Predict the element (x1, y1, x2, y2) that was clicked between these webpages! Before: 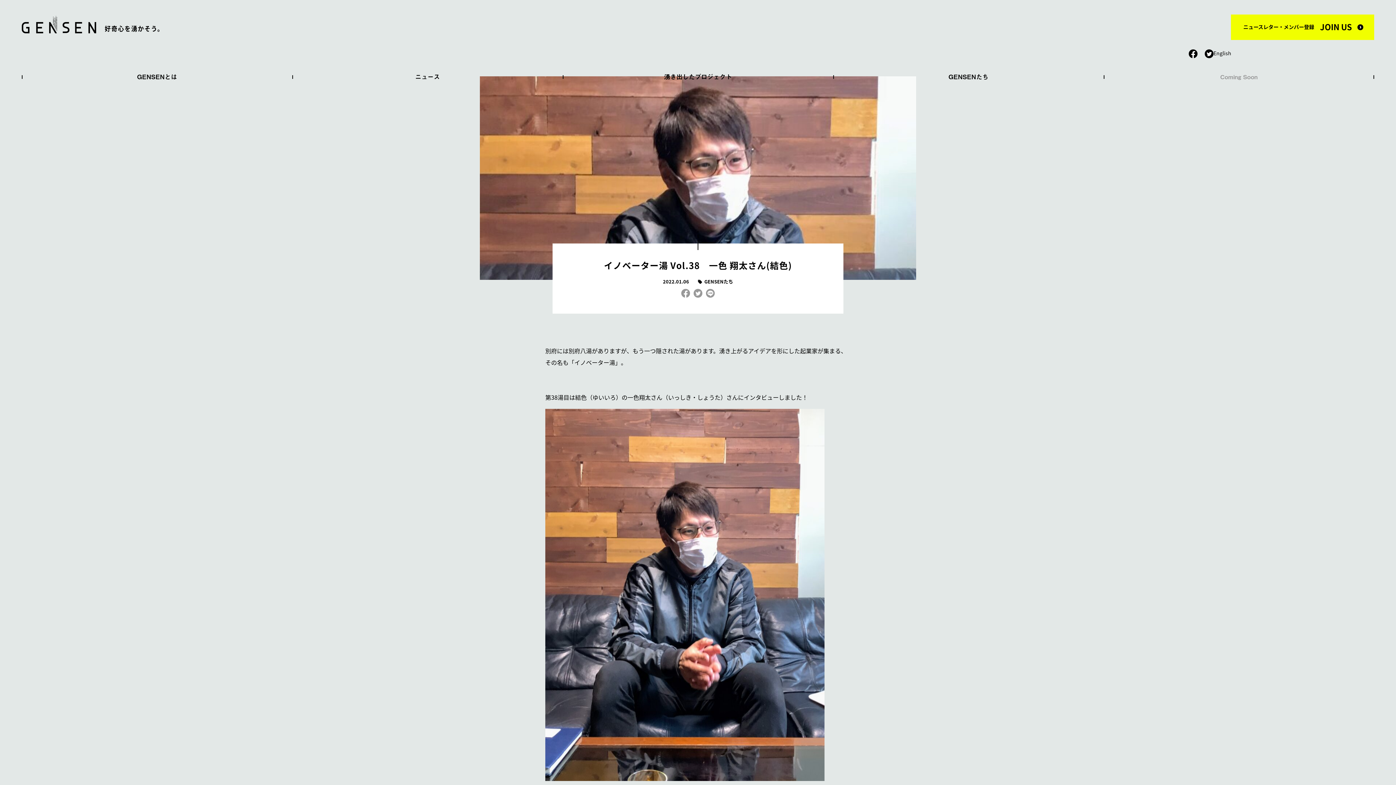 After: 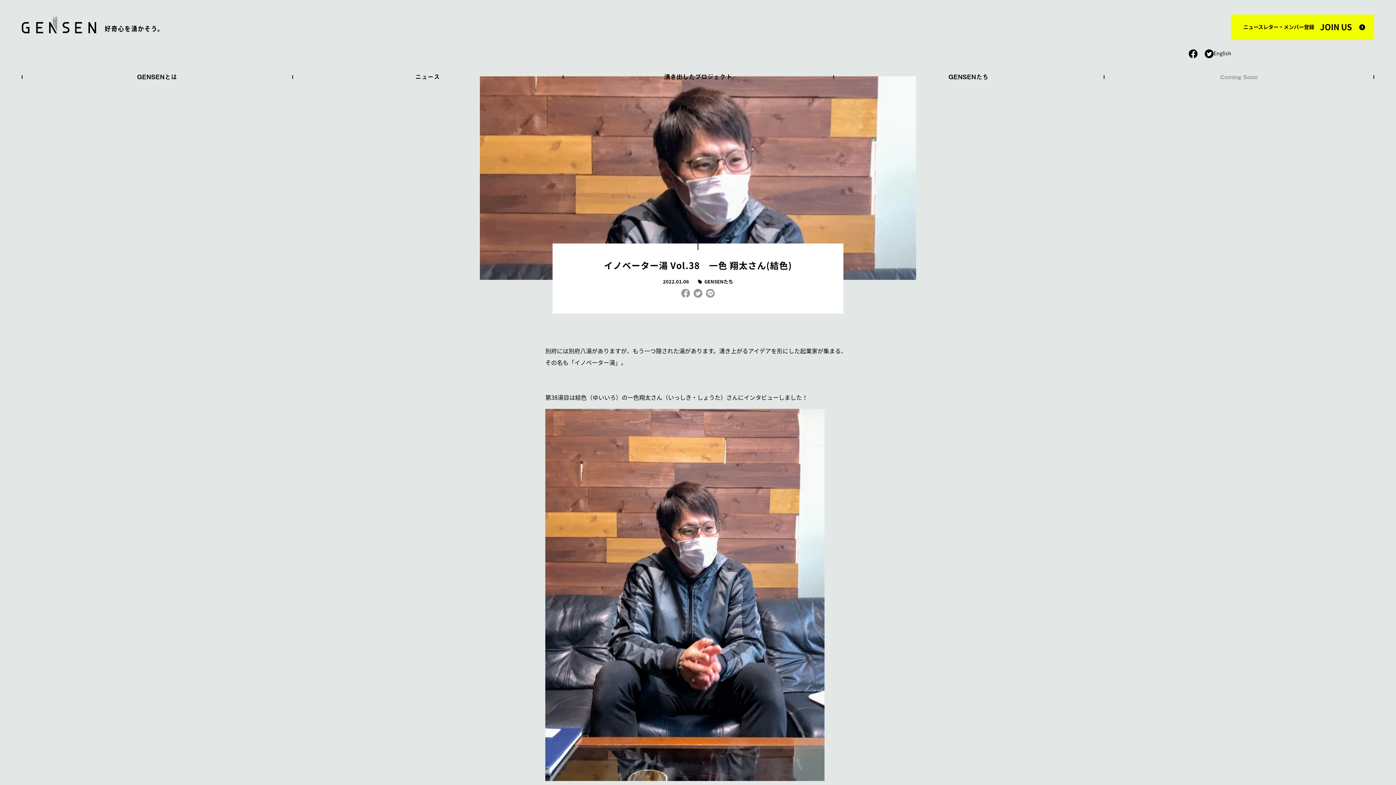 Action: bbox: (1231, 14, 1374, 40) label: ニュースレター・メンバー登録JOIN US